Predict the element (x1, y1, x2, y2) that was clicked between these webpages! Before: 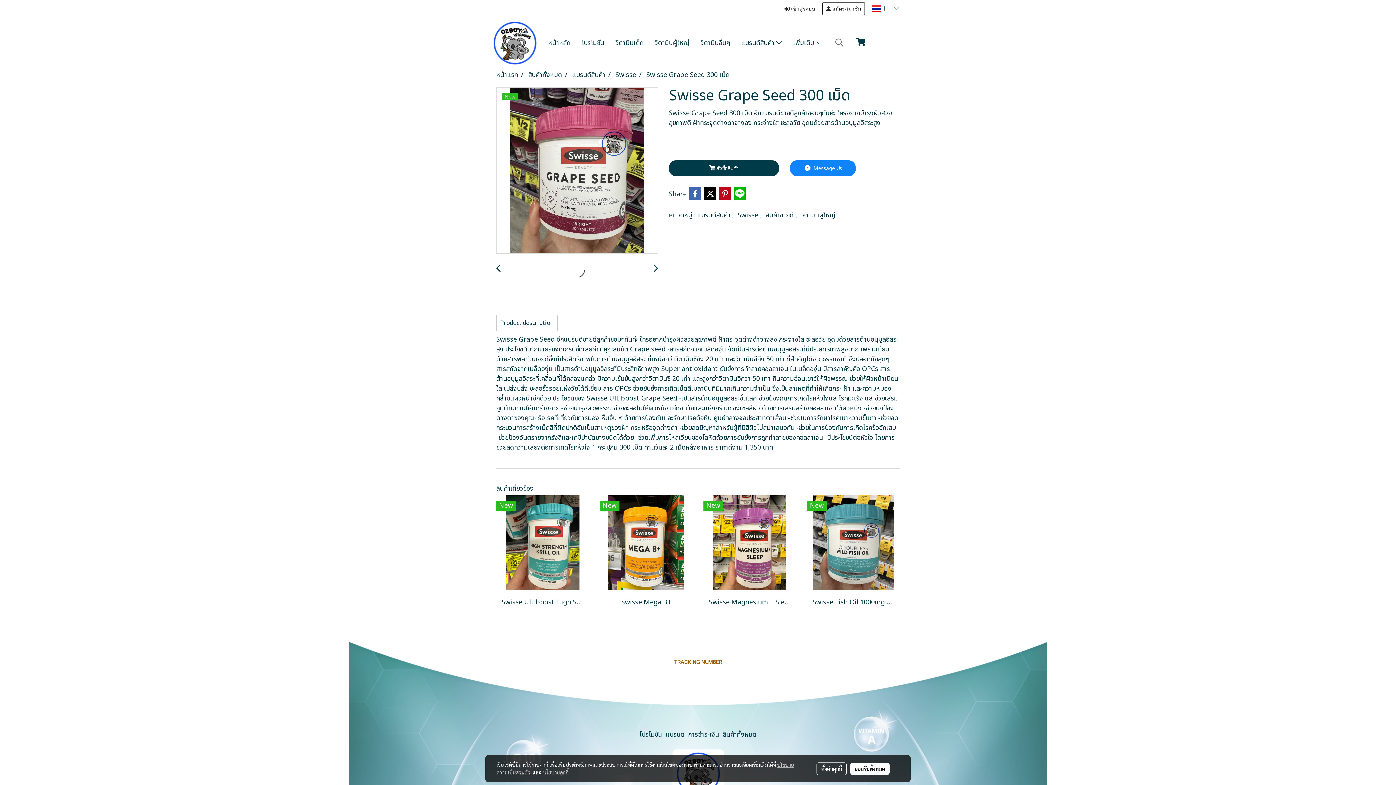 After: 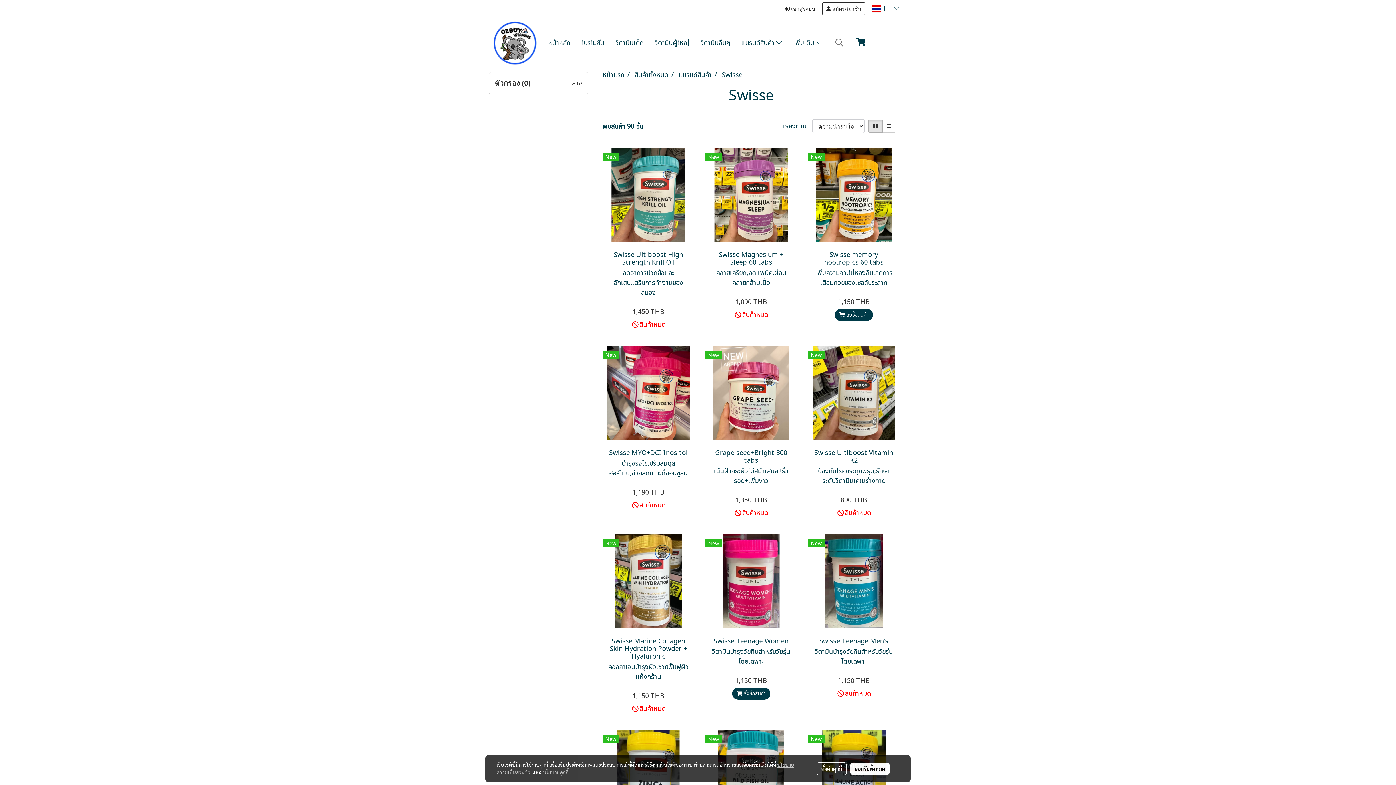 Action: label: Swisse bbox: (615, 70, 636, 80)